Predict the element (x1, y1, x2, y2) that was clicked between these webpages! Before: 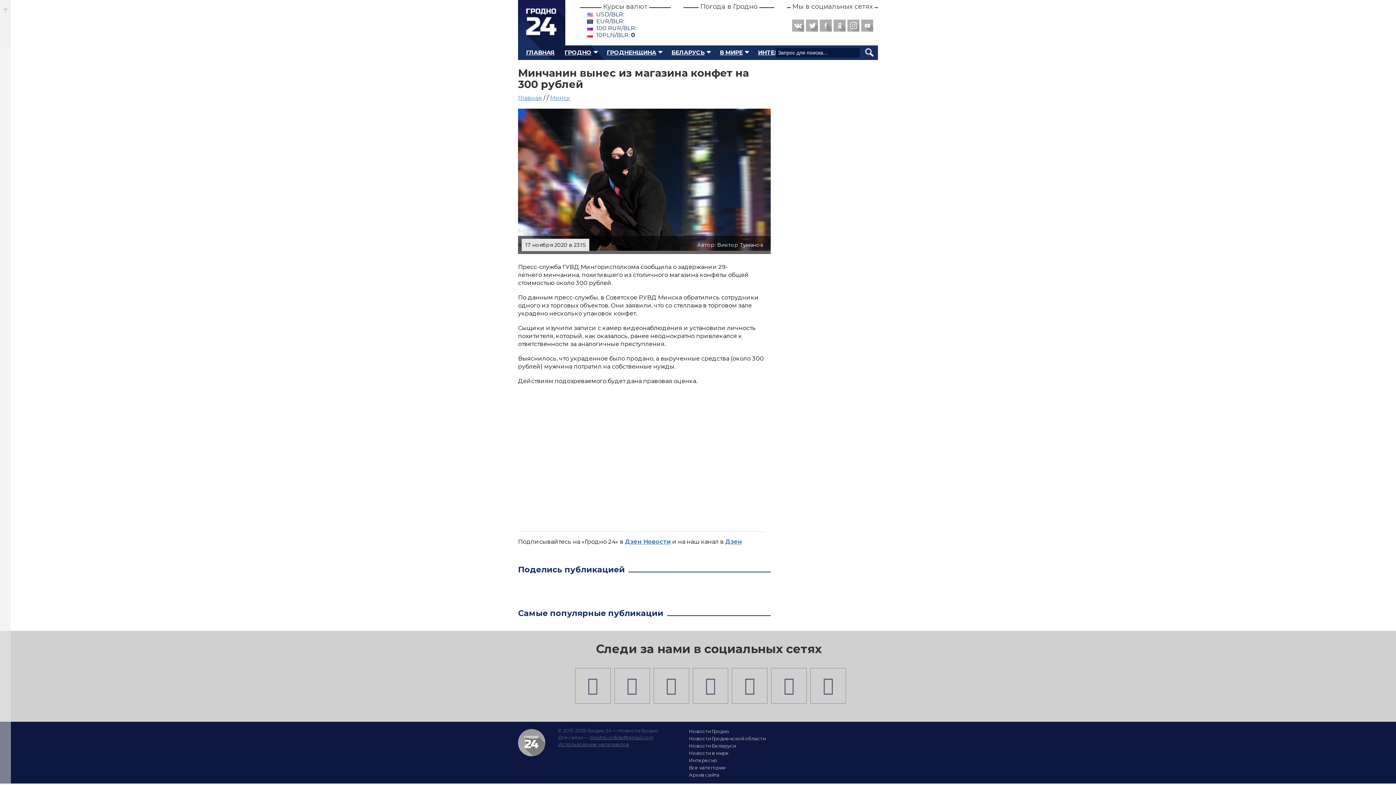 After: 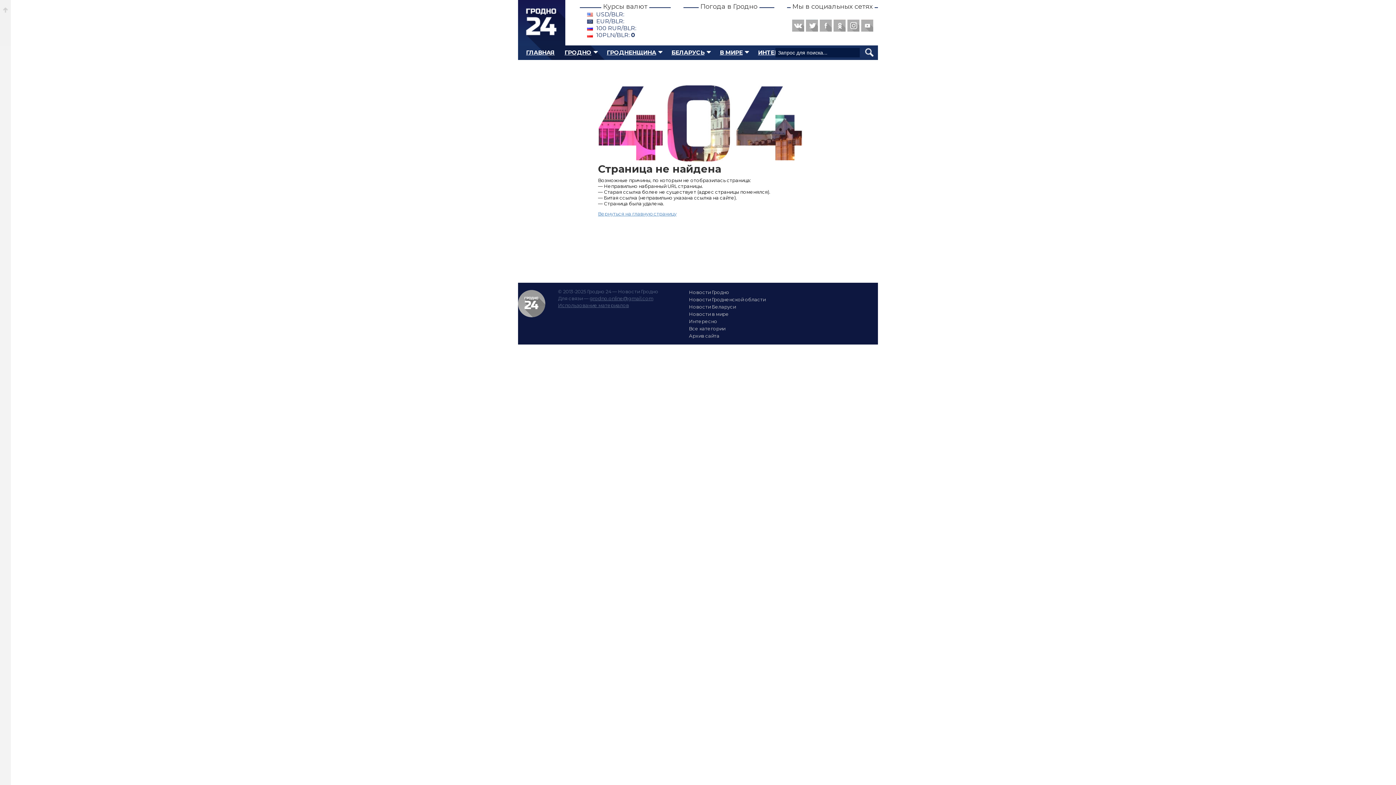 Action: label: Новости Гродненской области bbox: (689, 736, 765, 741)